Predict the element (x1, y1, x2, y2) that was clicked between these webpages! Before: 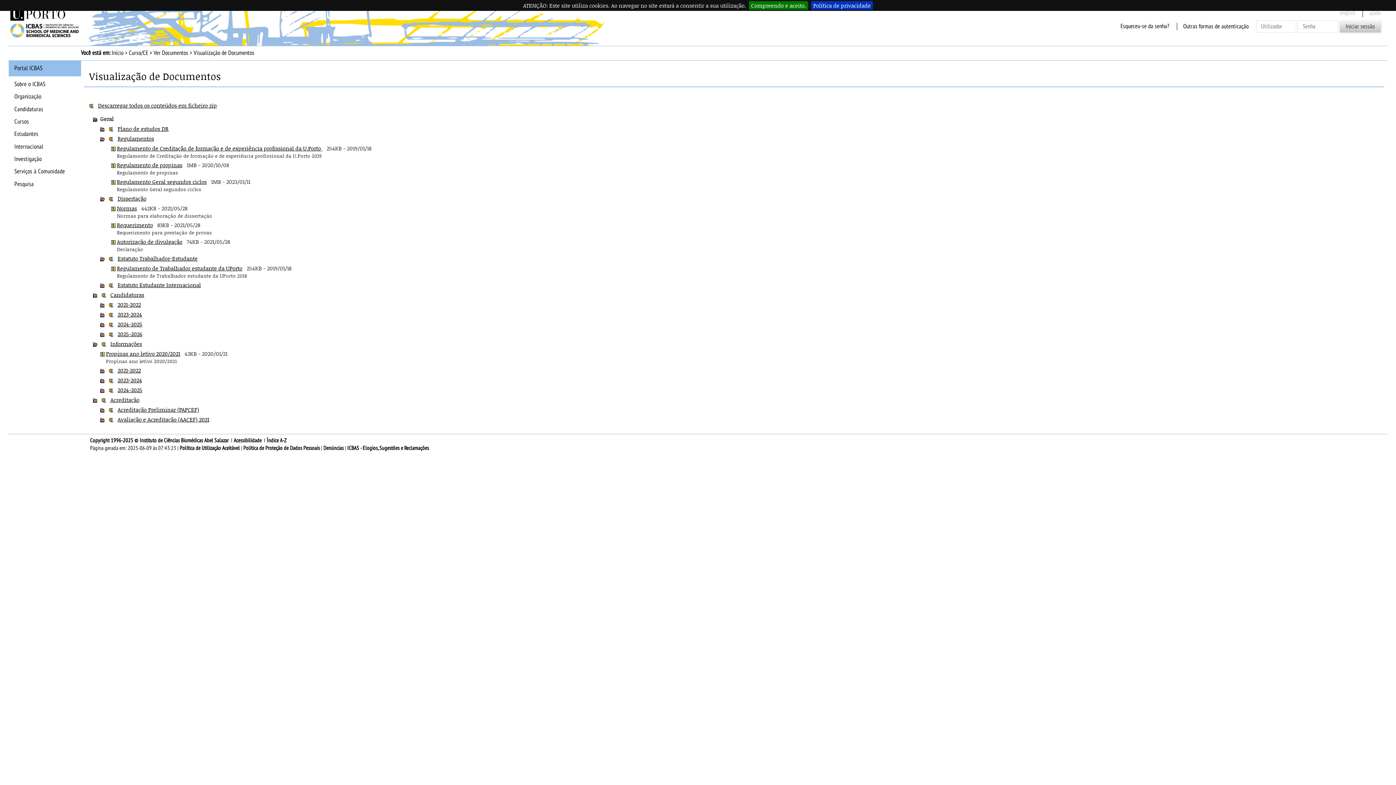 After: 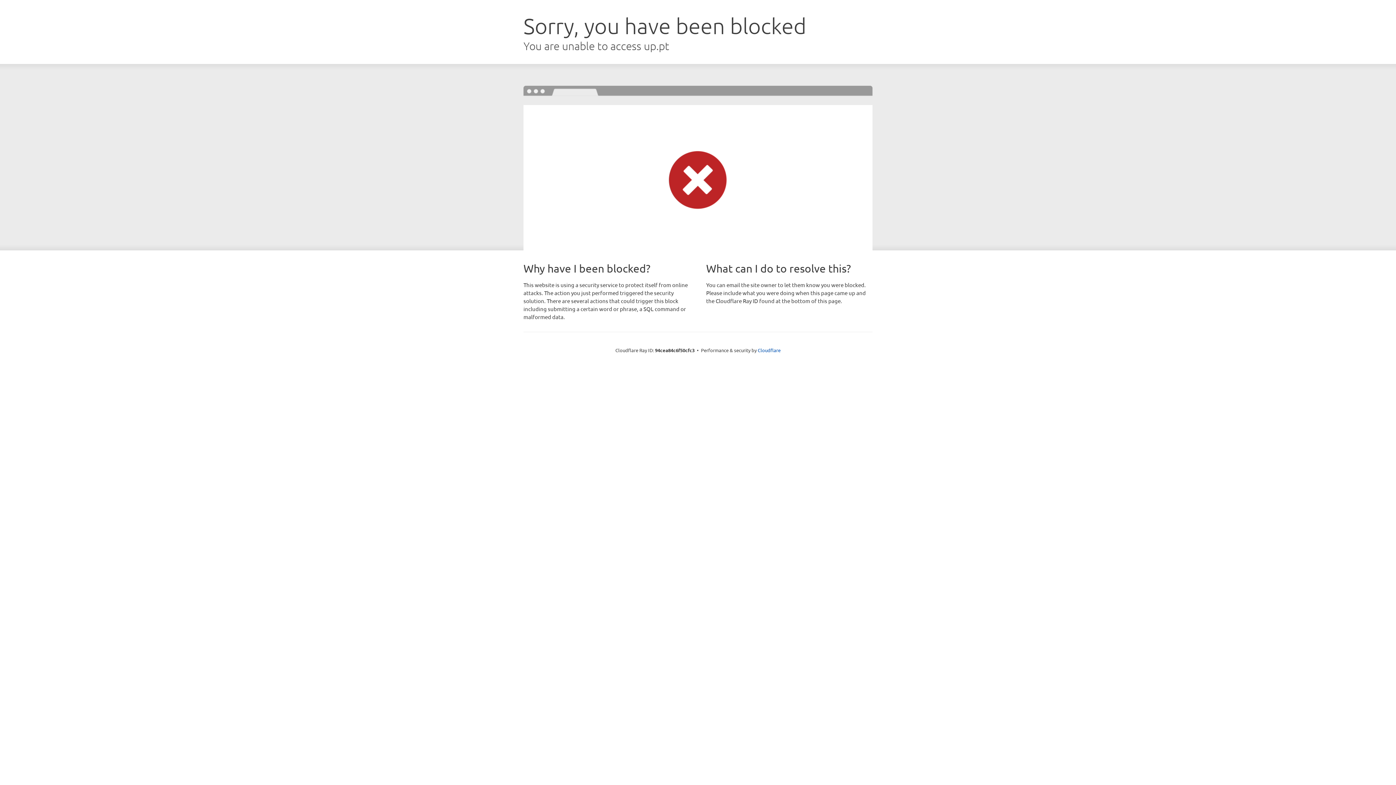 Action: label: Política de privacidade bbox: (811, 1, 873, 9)